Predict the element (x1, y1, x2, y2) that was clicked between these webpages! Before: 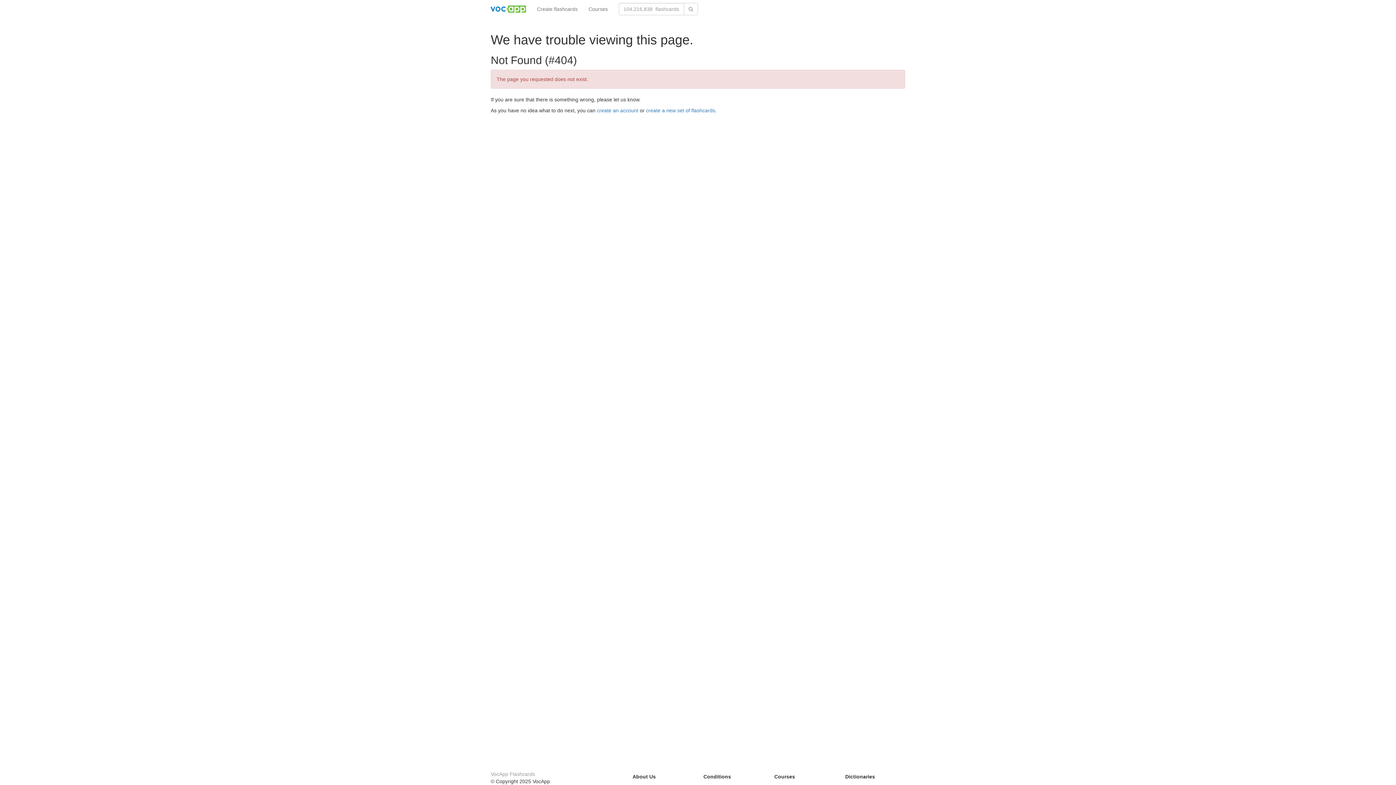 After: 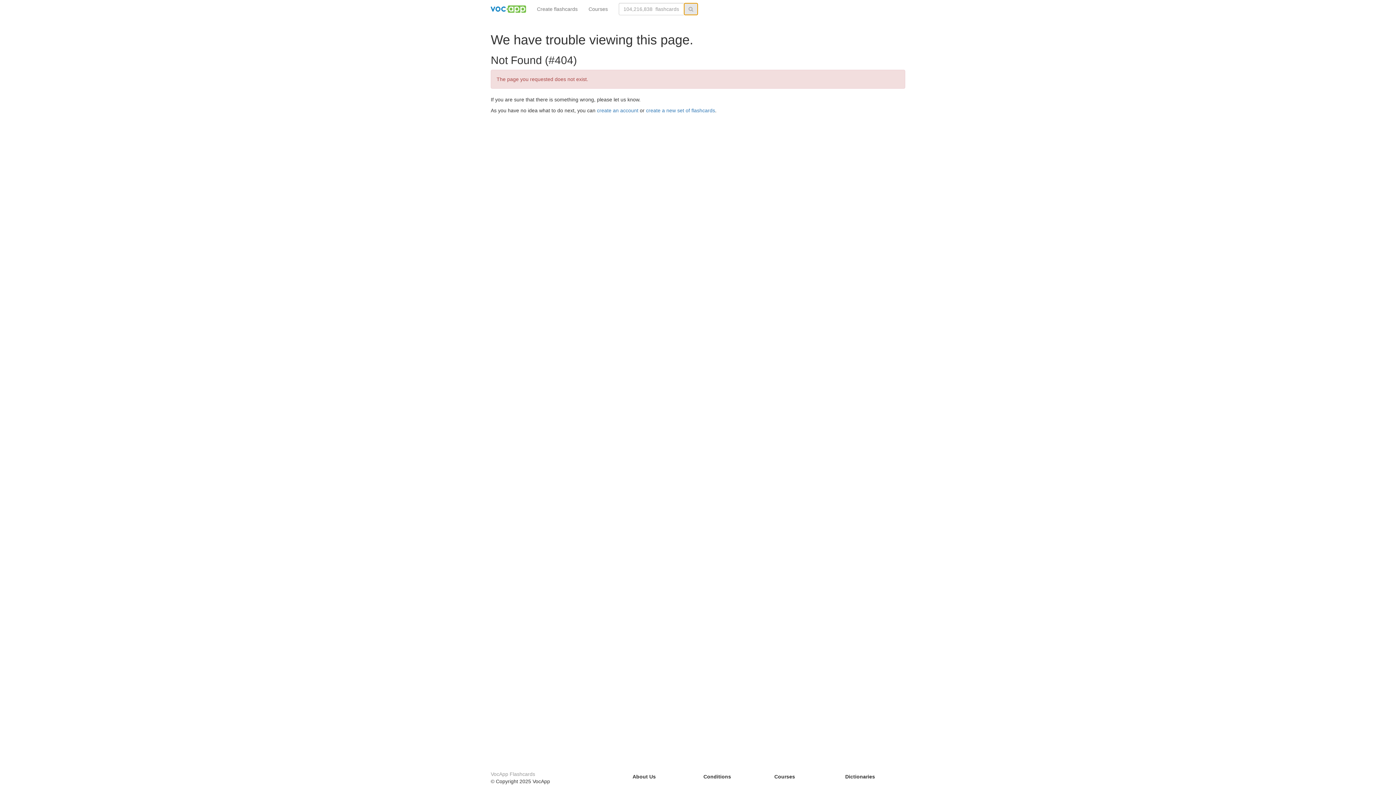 Action: bbox: (684, 2, 698, 15)